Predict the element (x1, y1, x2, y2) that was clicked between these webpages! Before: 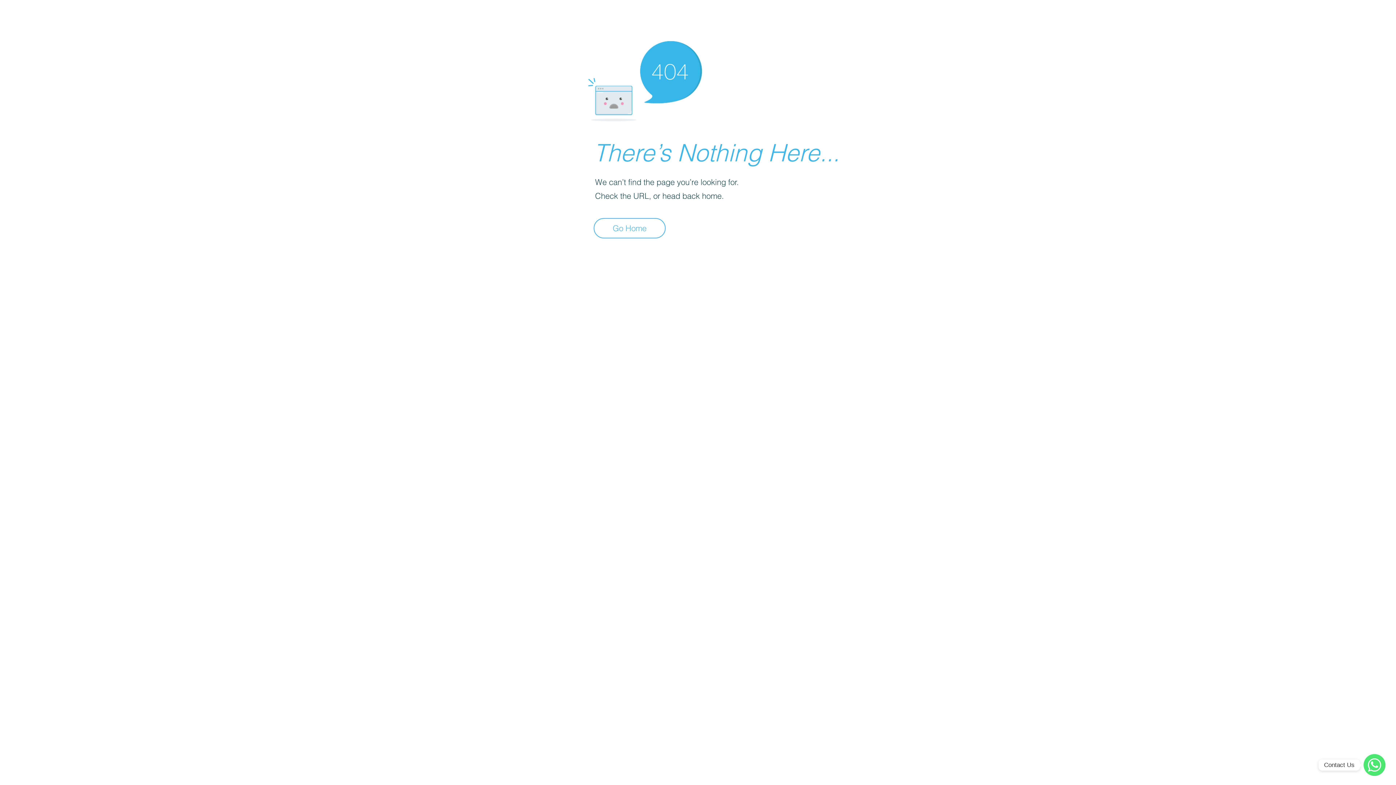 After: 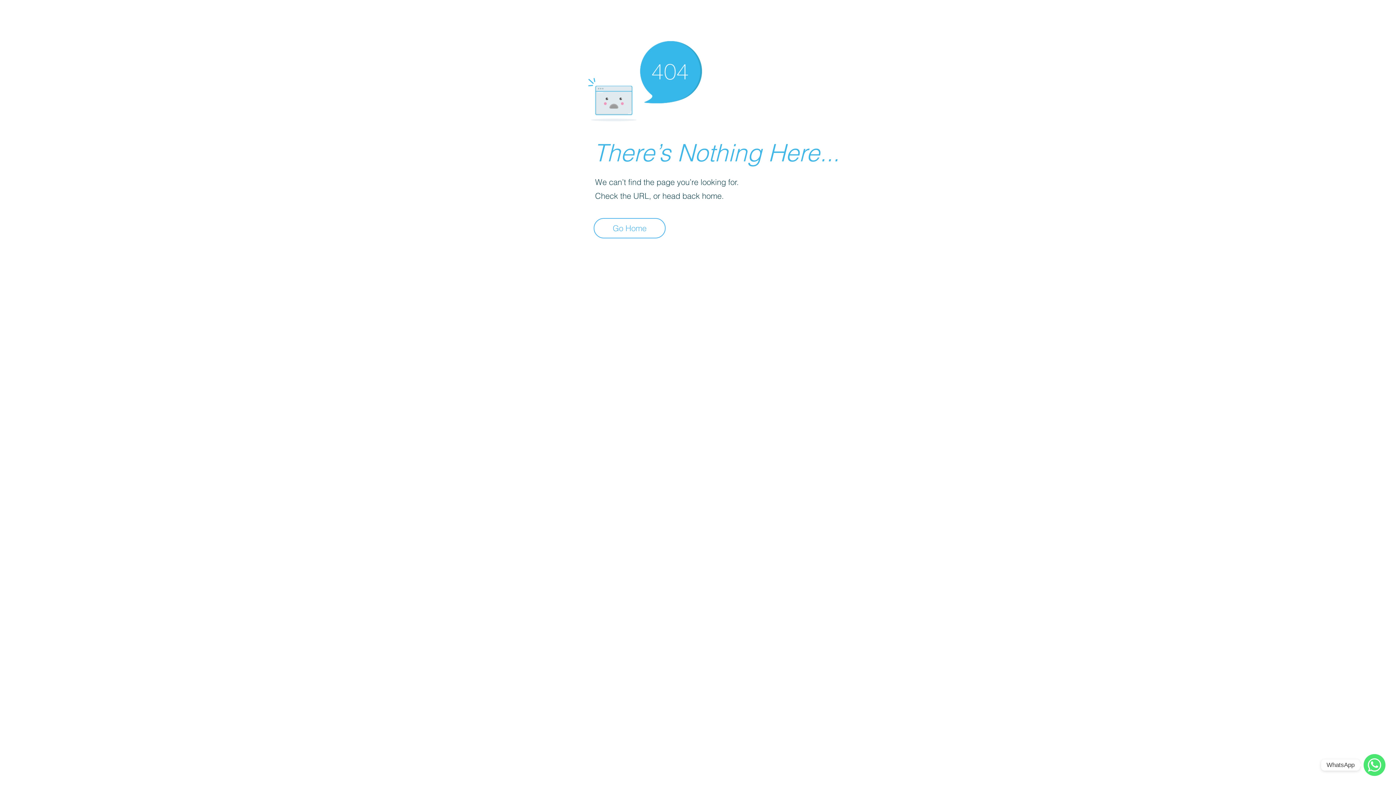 Action: bbox: (1364, 754, 1385, 776) label: WhatsApp